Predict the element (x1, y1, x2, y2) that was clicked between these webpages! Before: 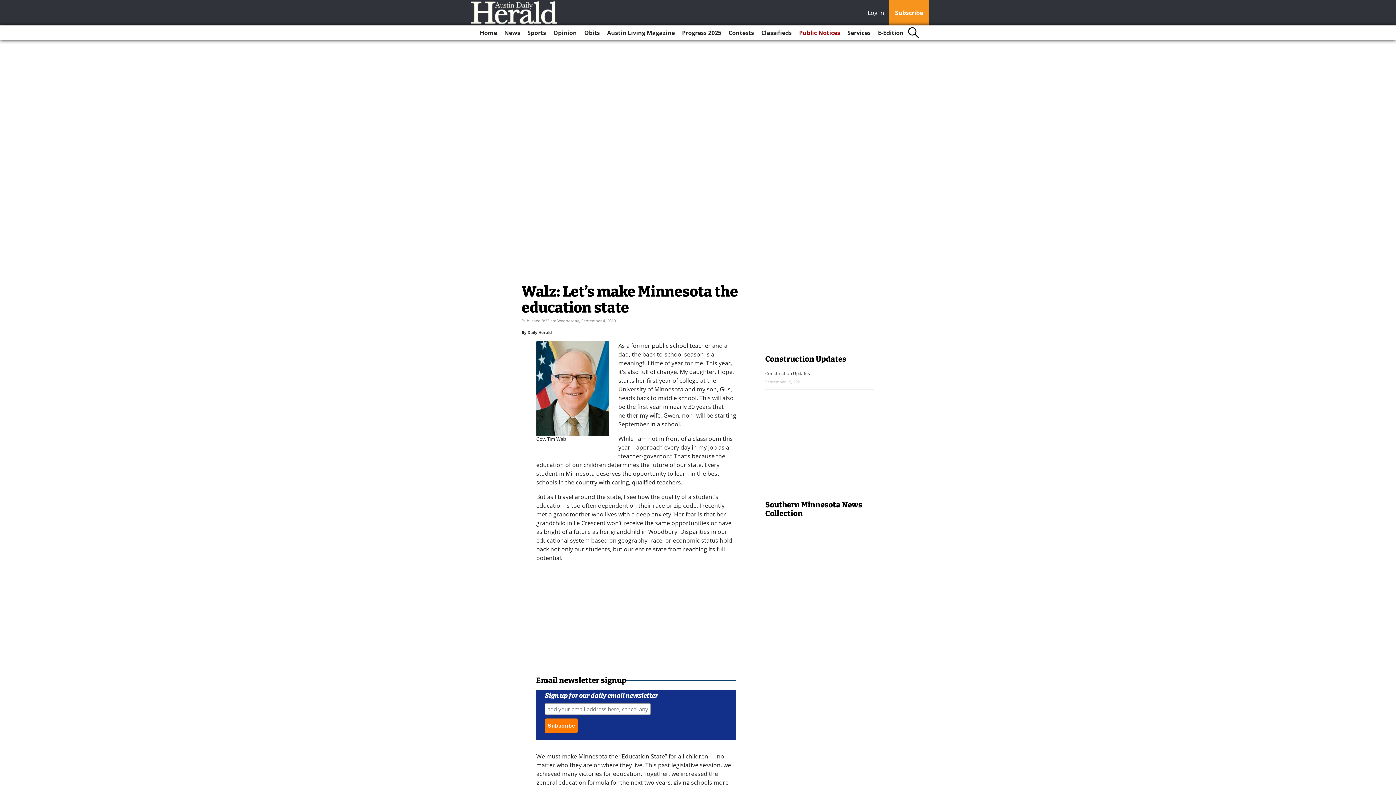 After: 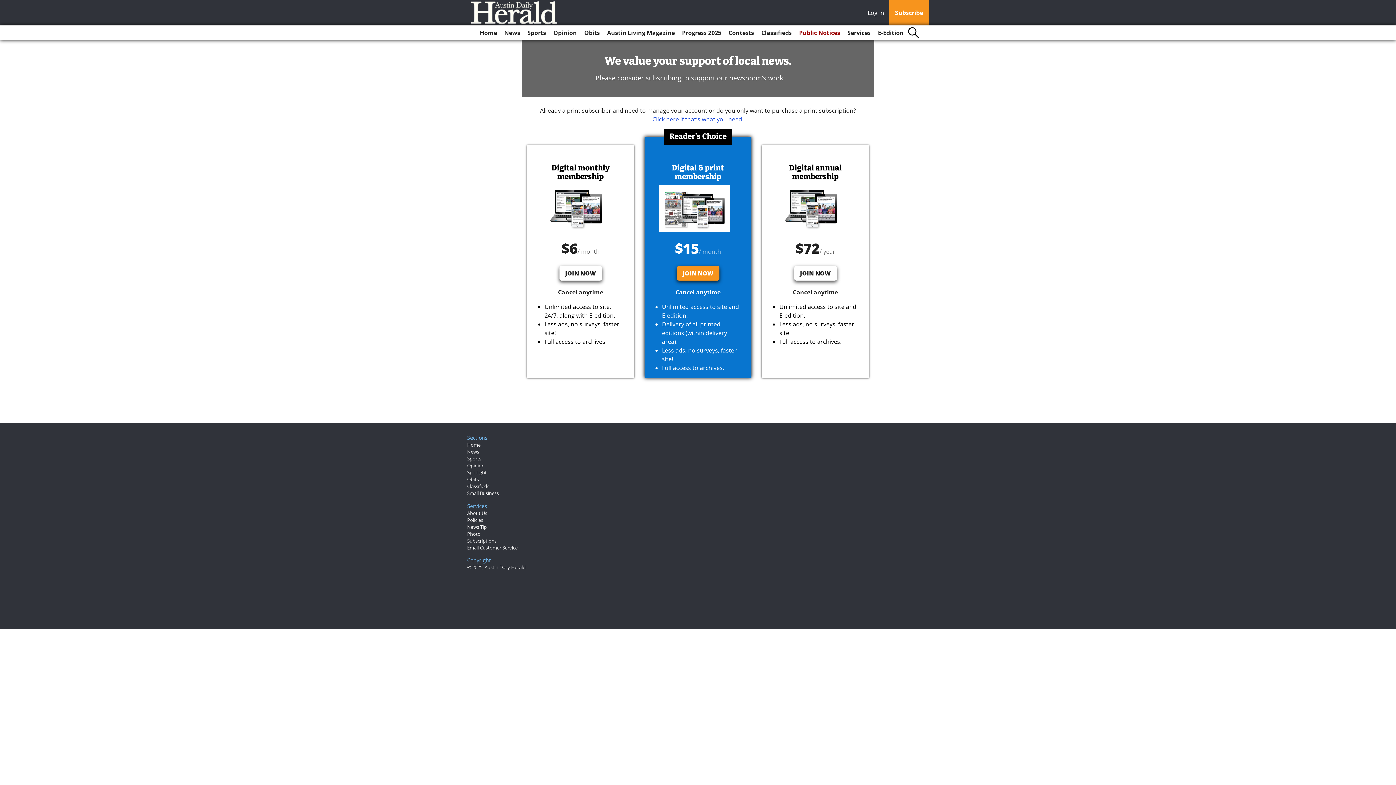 Action: label: Subscribe bbox: (889, 0, 929, 25)